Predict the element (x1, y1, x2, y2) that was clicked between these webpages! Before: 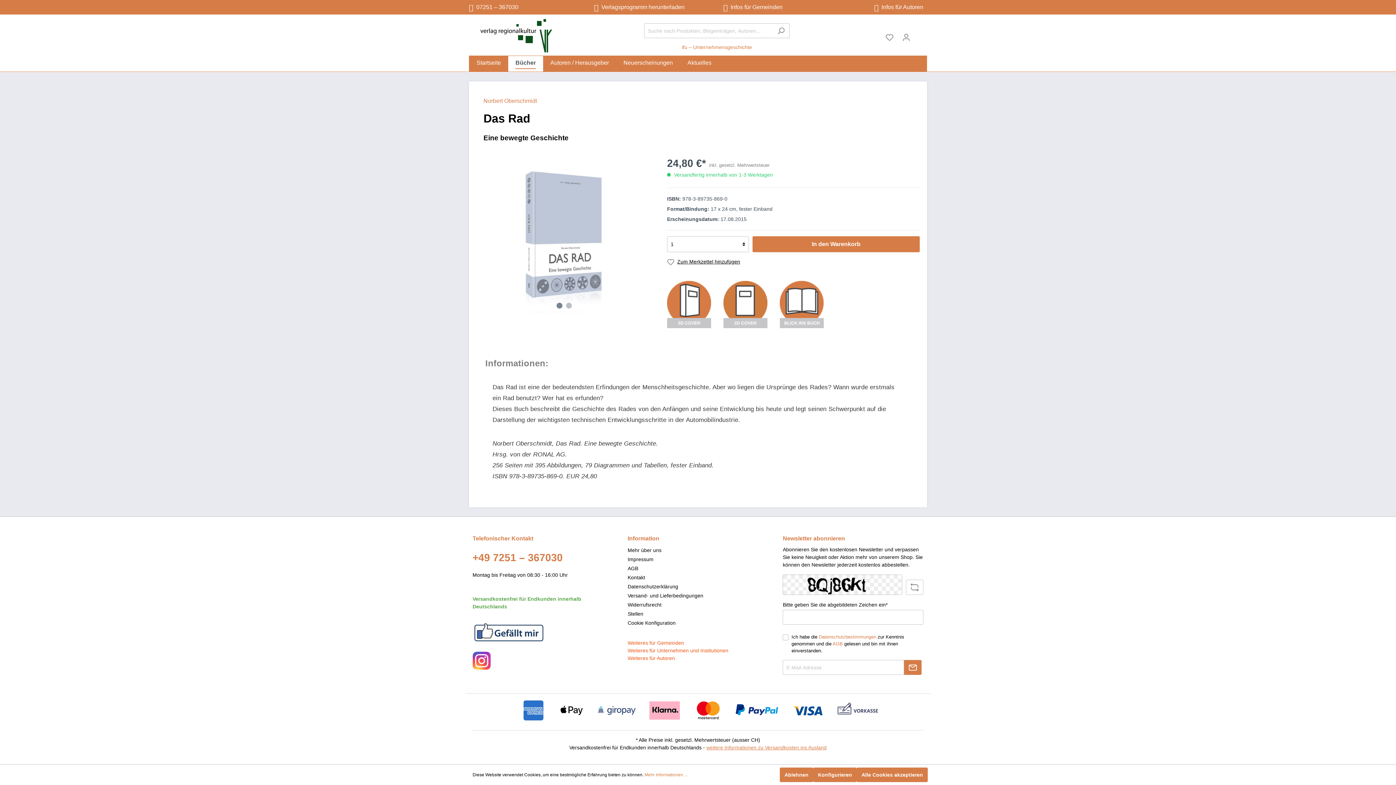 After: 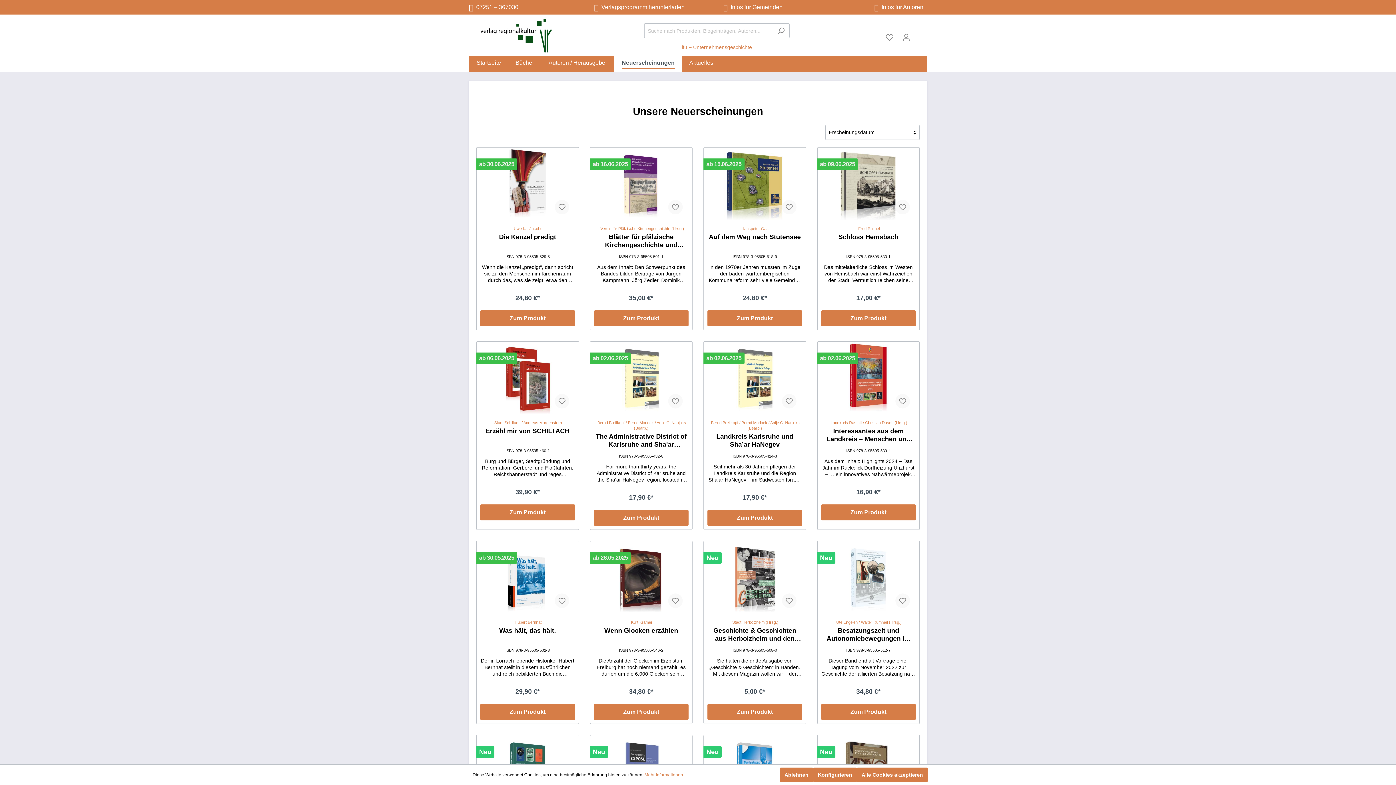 Action: bbox: (616, 56, 680, 71) label: Neuerscheinungen